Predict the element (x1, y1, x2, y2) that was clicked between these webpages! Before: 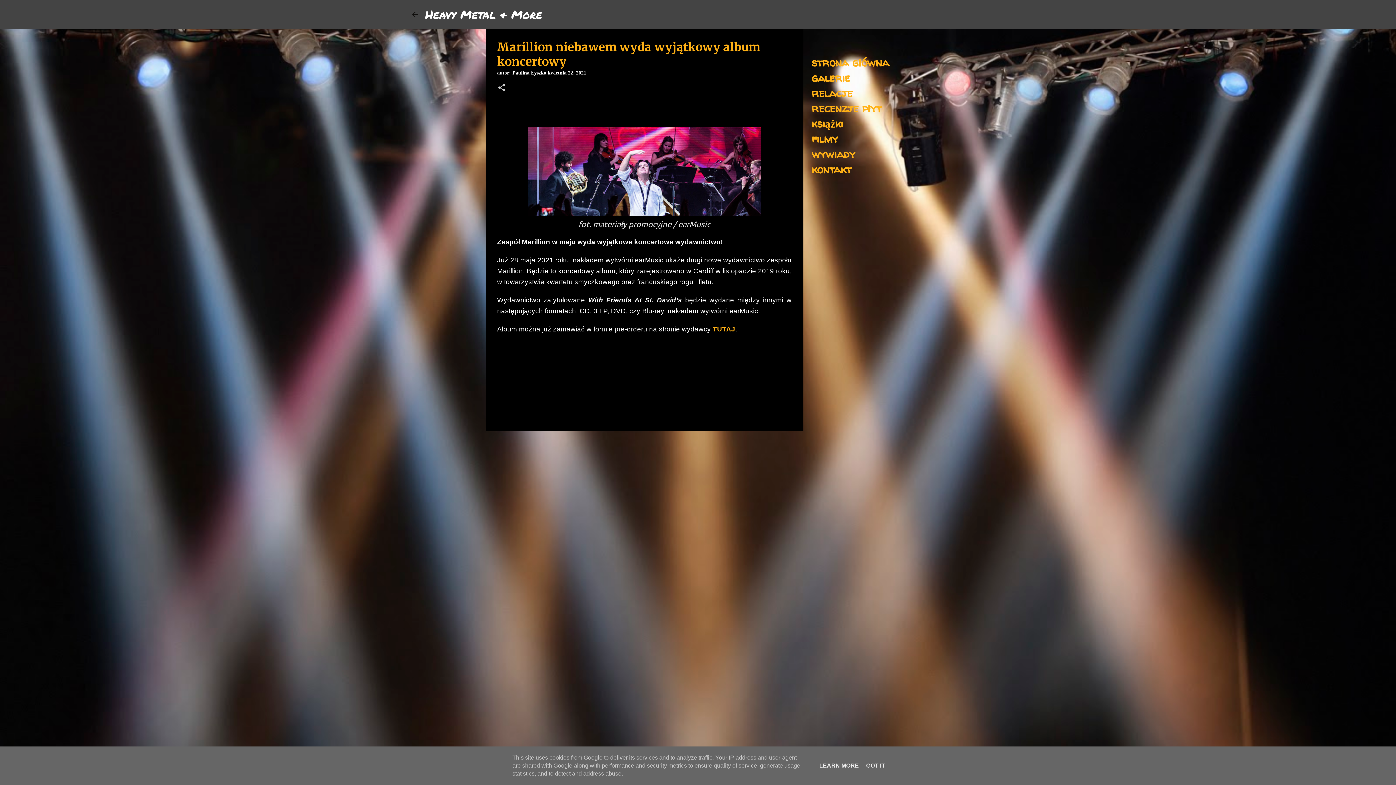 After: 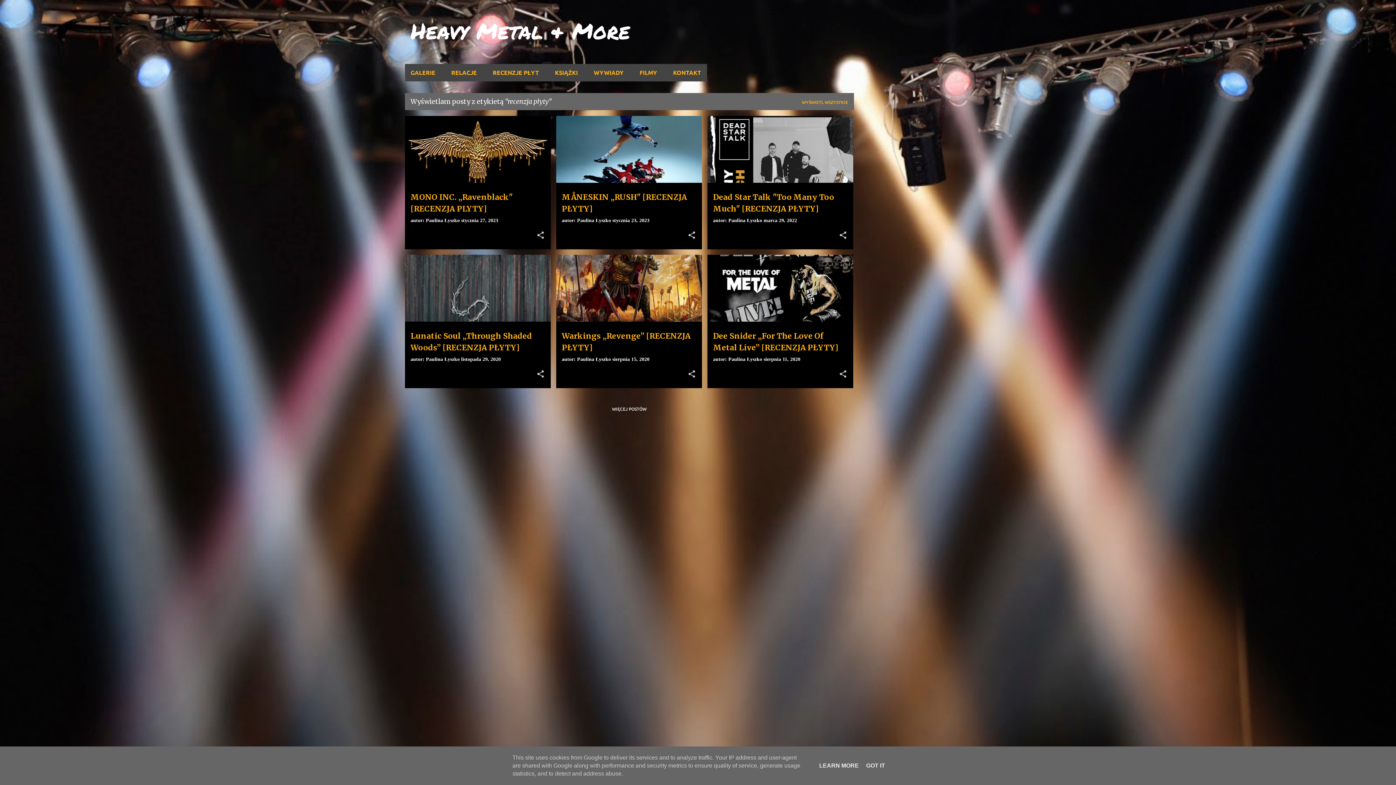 Action: bbox: (811, 100, 881, 115) label: recenzje płyt